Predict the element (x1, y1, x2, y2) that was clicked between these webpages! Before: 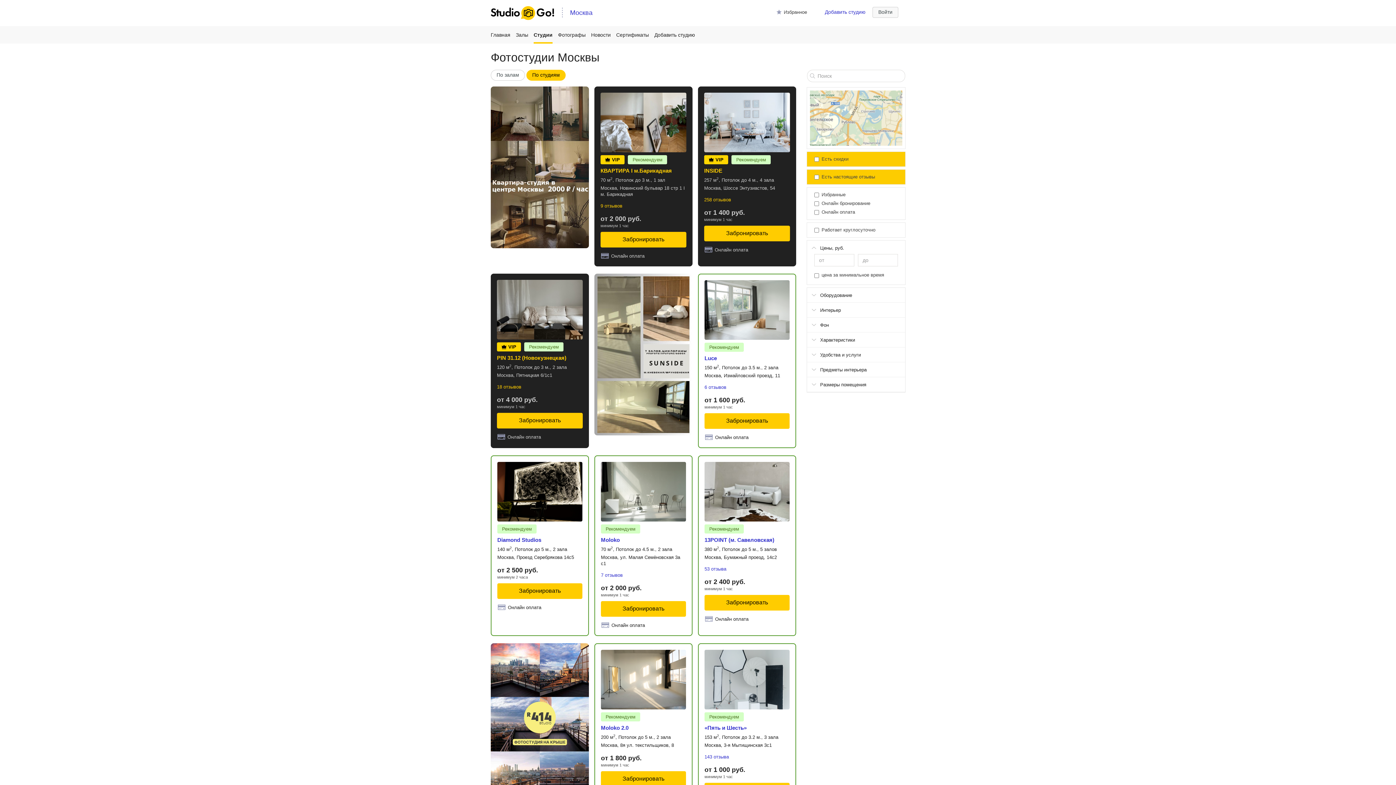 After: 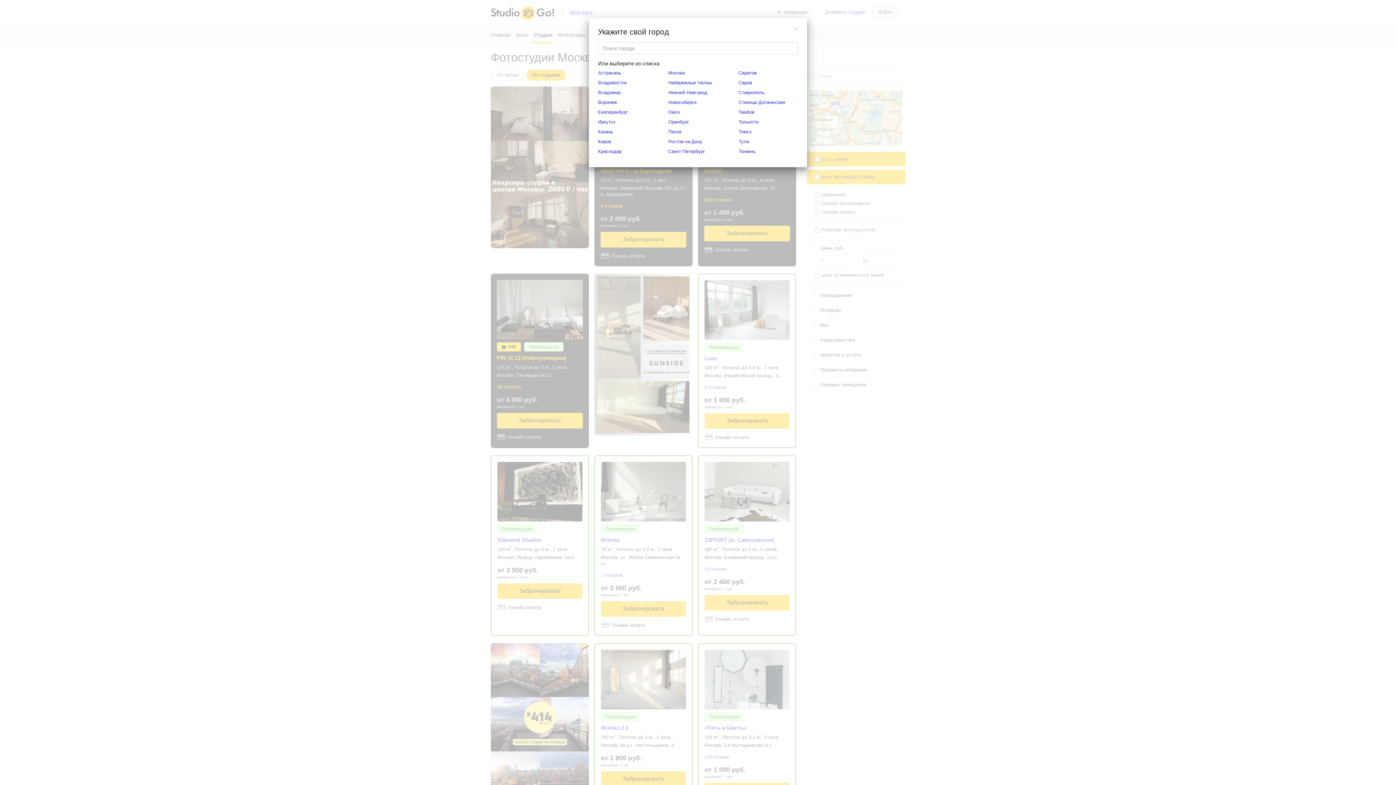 Action: label: Москва bbox: (570, 9, 592, 16)